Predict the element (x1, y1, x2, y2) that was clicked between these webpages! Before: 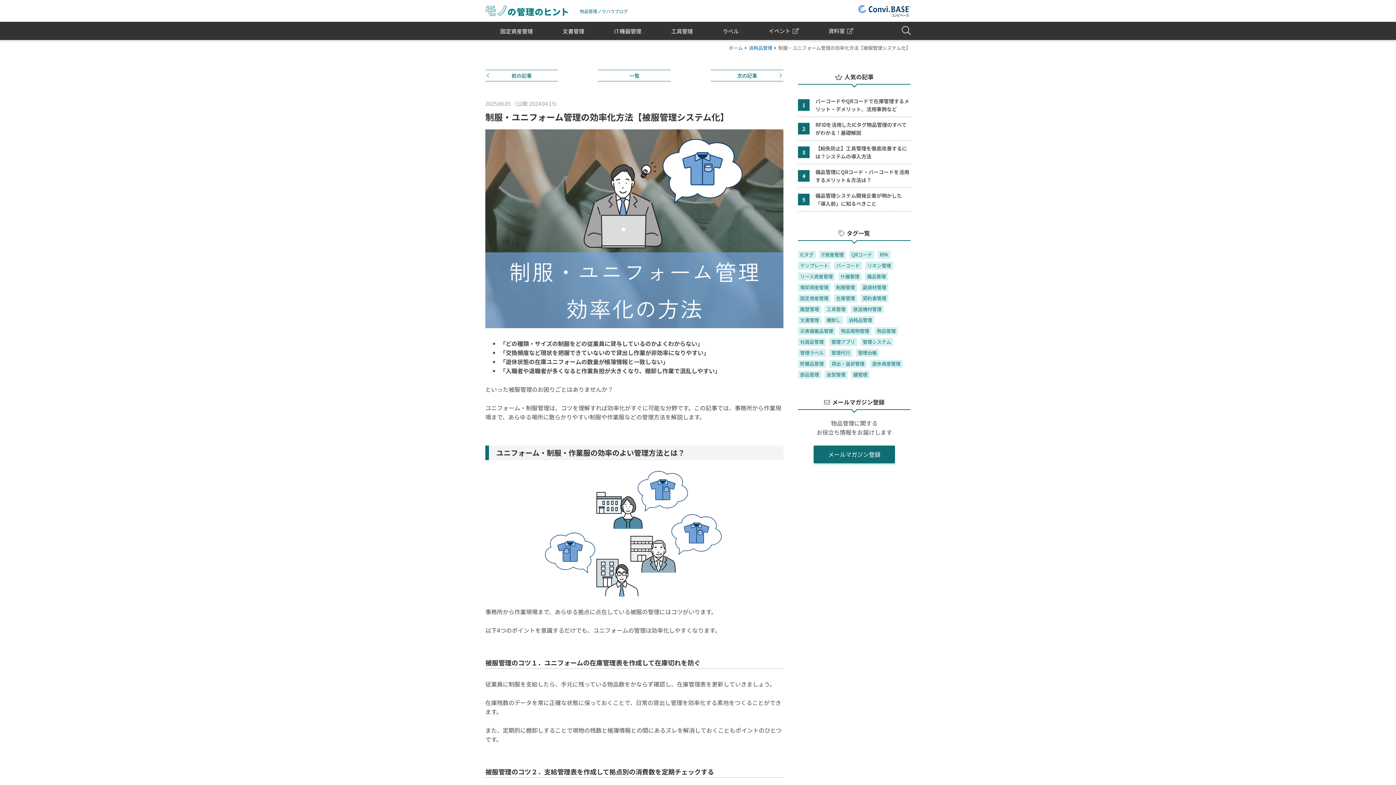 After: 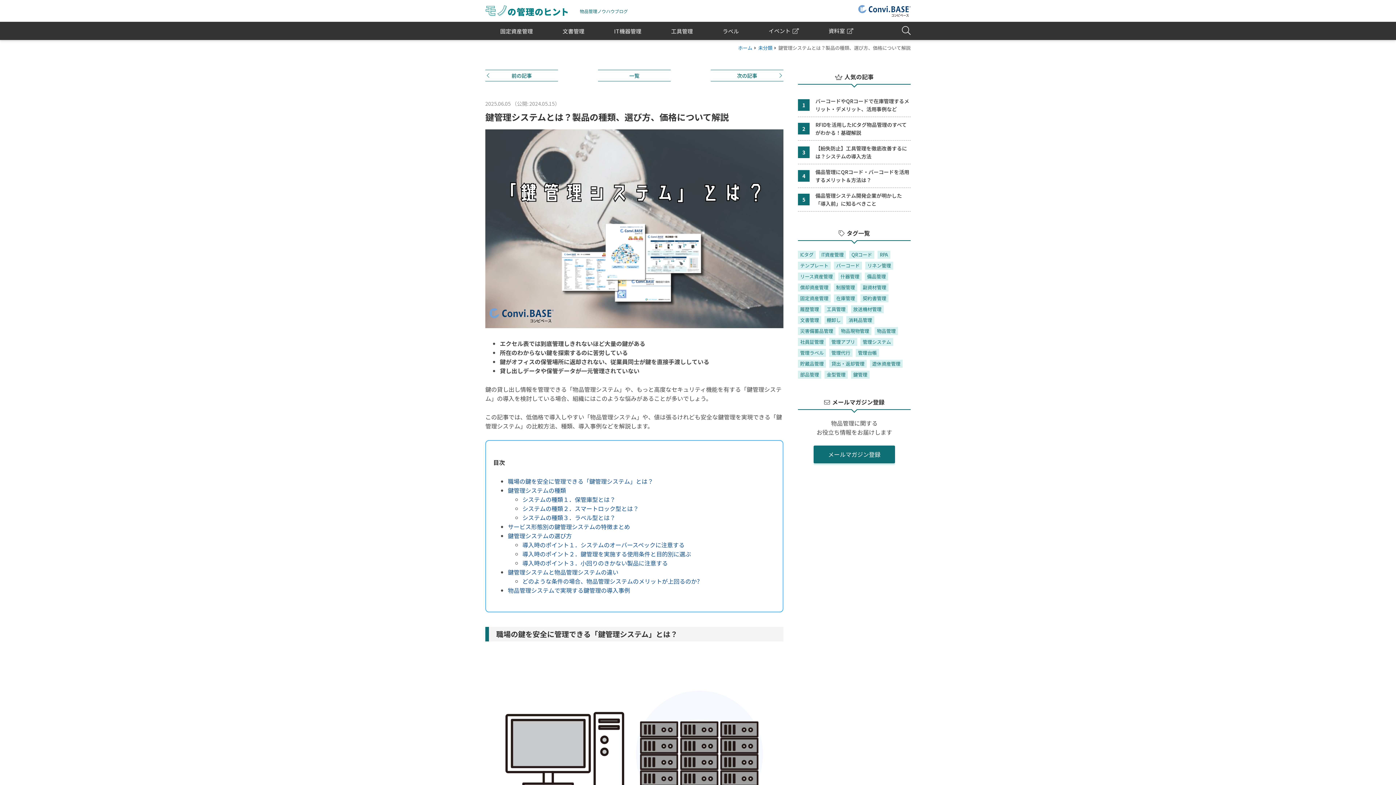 Action: bbox: (710, 70, 783, 81) label: 次の記事